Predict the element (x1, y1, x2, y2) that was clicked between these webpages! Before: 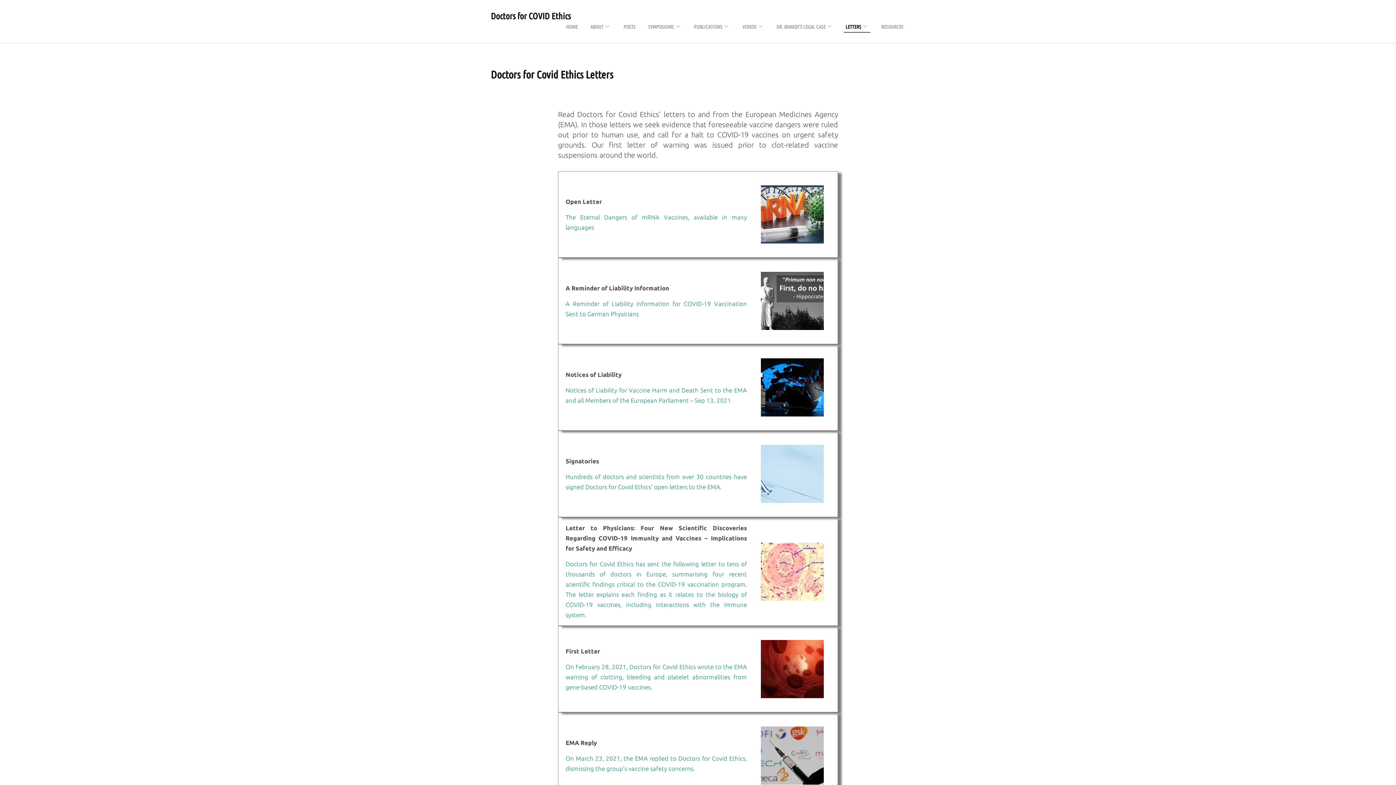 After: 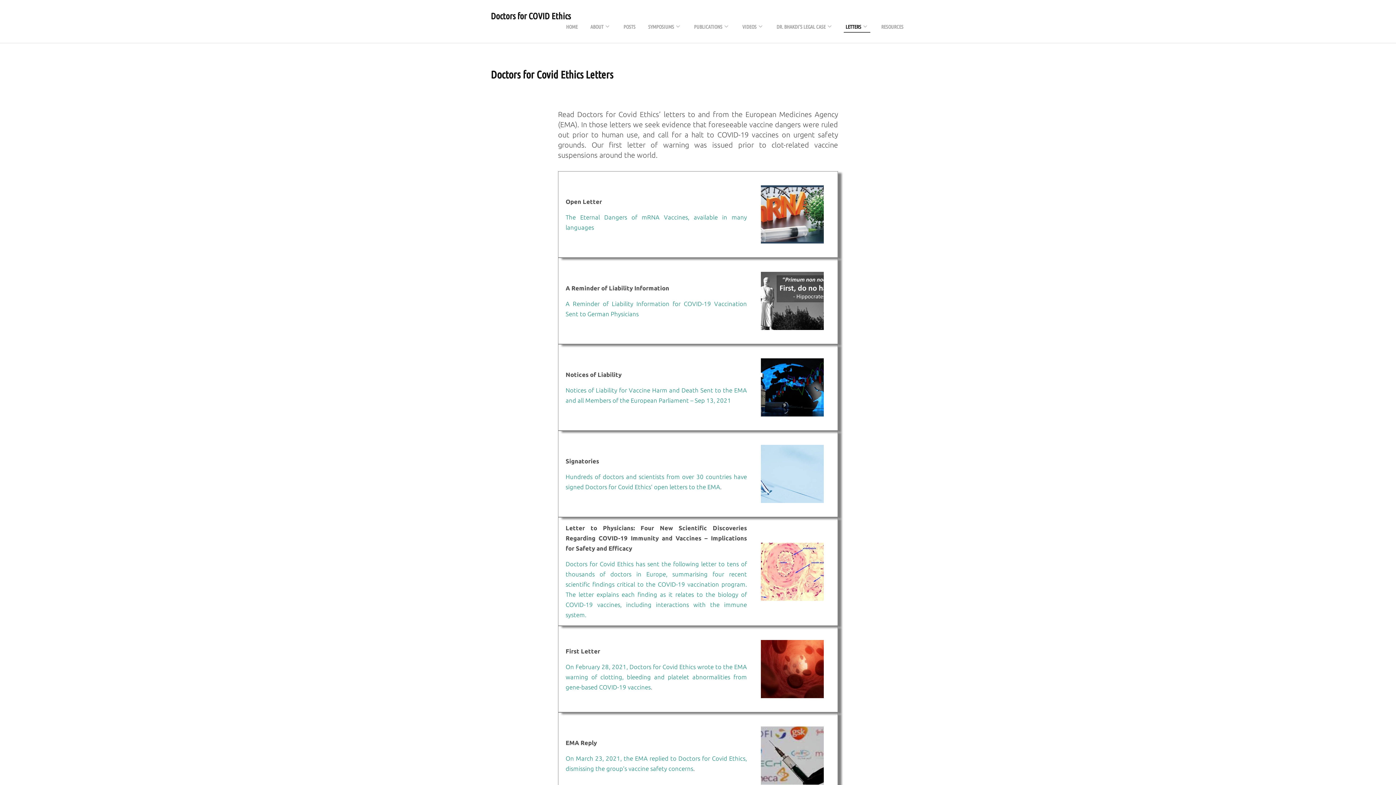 Action: bbox: (565, 663, 747, 690) label: On February 28, 2021, Doctors for Covid Ethics wrote to the EMA warning of clotting, bleeding and platelet abnormalities from gene-based COVID-19 vaccines